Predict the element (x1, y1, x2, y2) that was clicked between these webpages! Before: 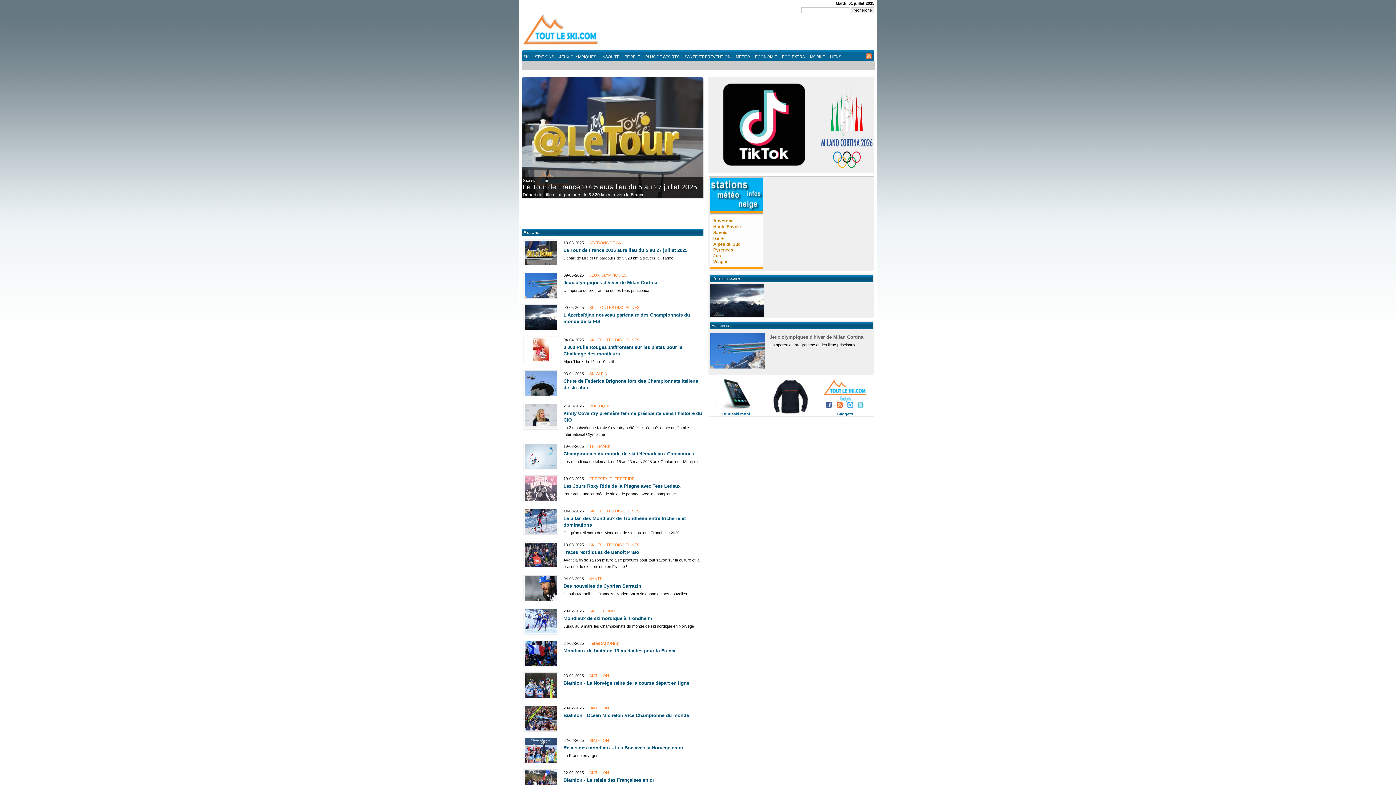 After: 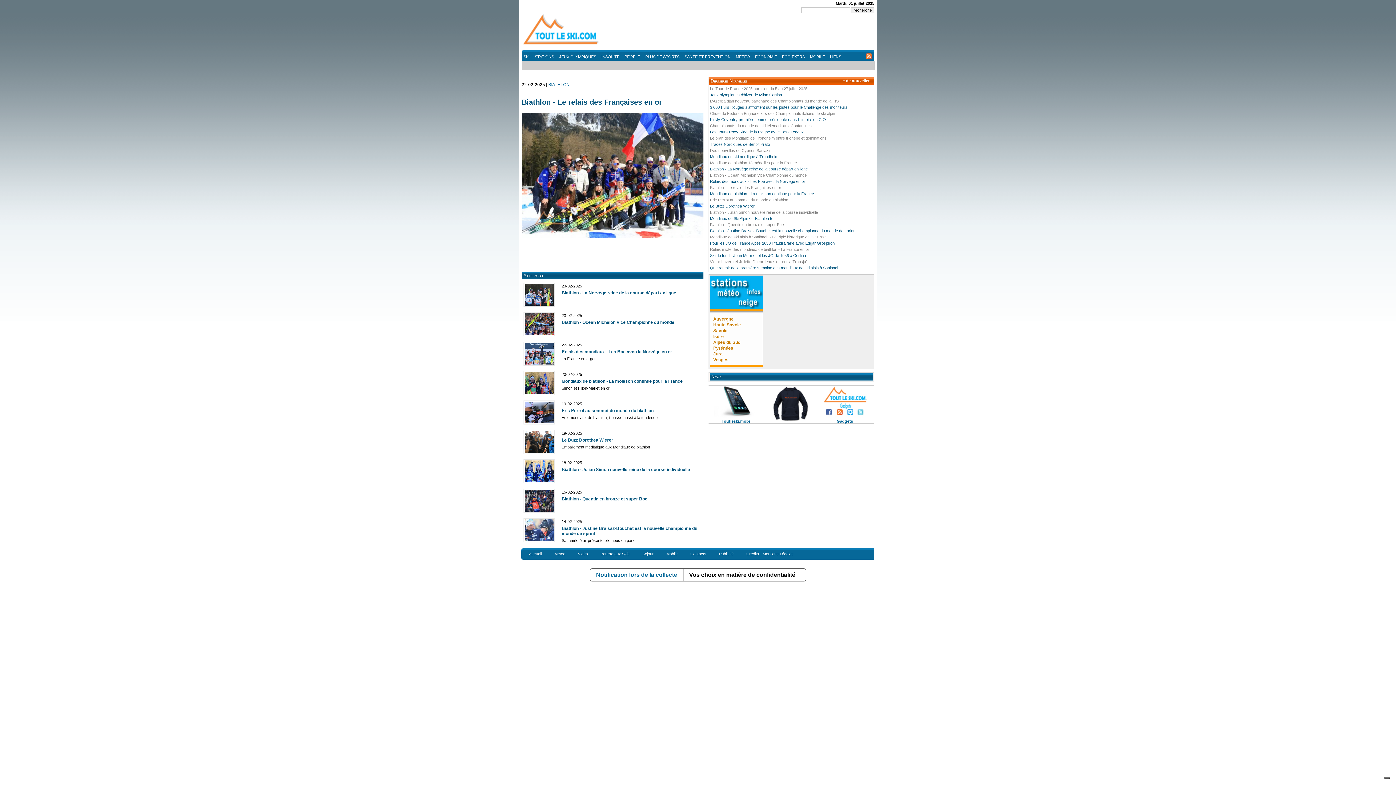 Action: bbox: (563, 777, 654, 783) label: Biathlon - Le relais des Françaises en or